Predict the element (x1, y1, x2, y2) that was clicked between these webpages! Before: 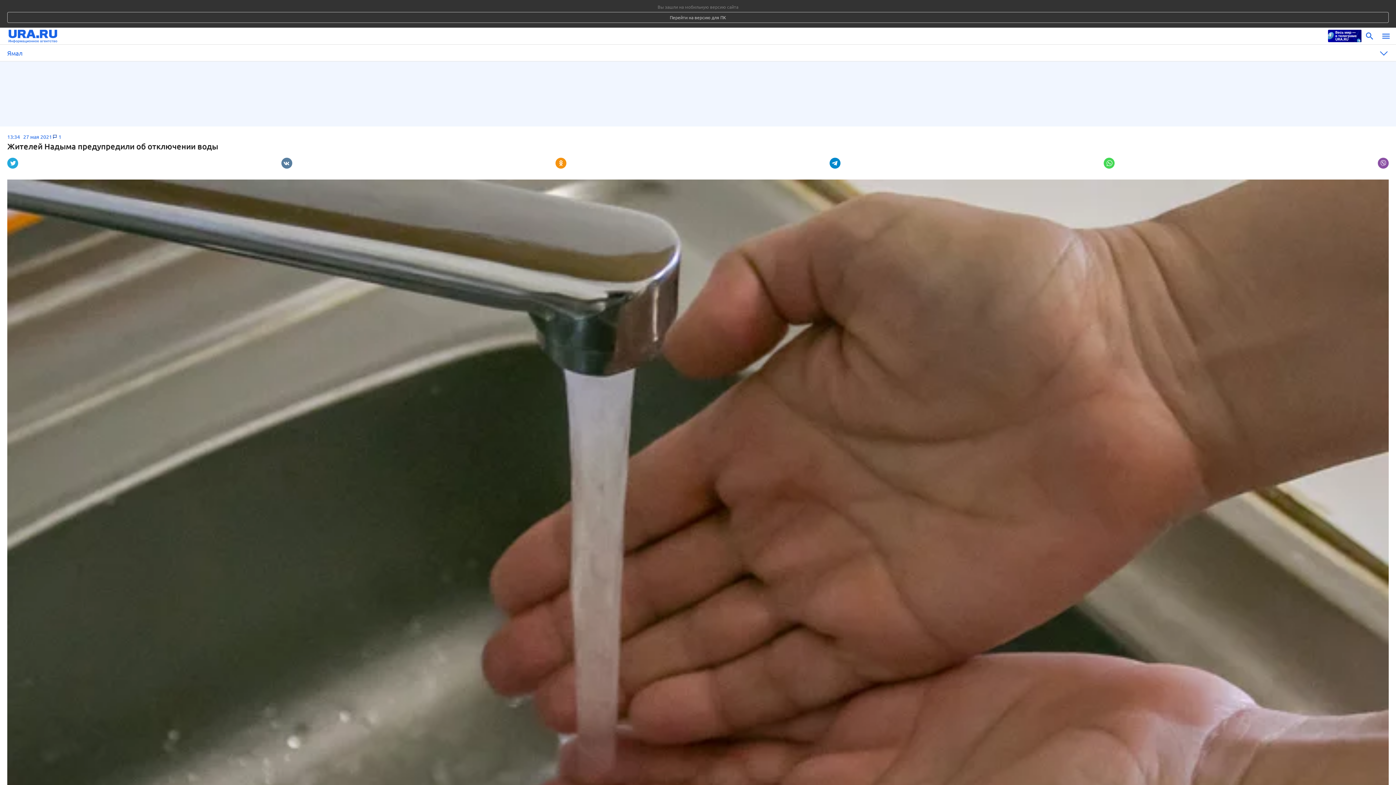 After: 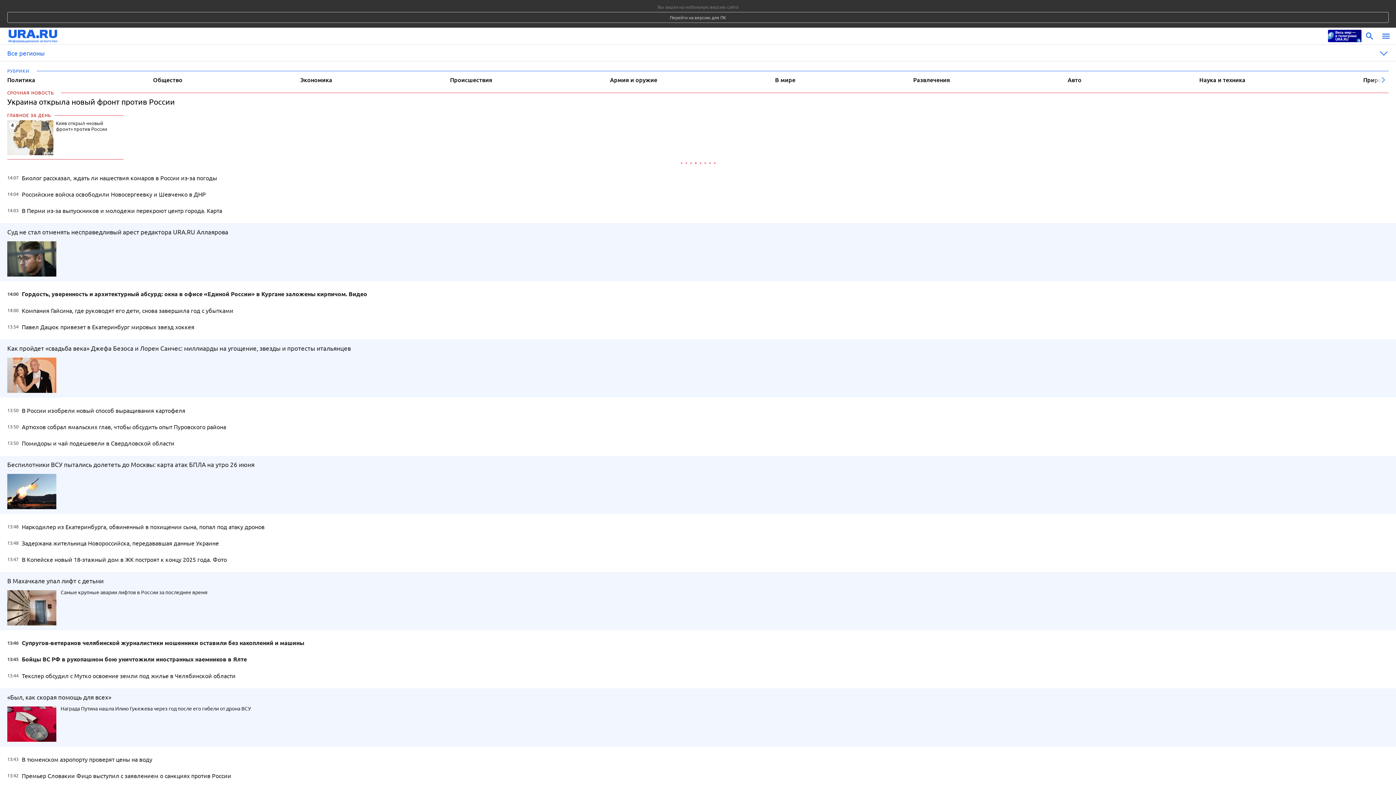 Action: bbox: (8, 28, 1324, 44)